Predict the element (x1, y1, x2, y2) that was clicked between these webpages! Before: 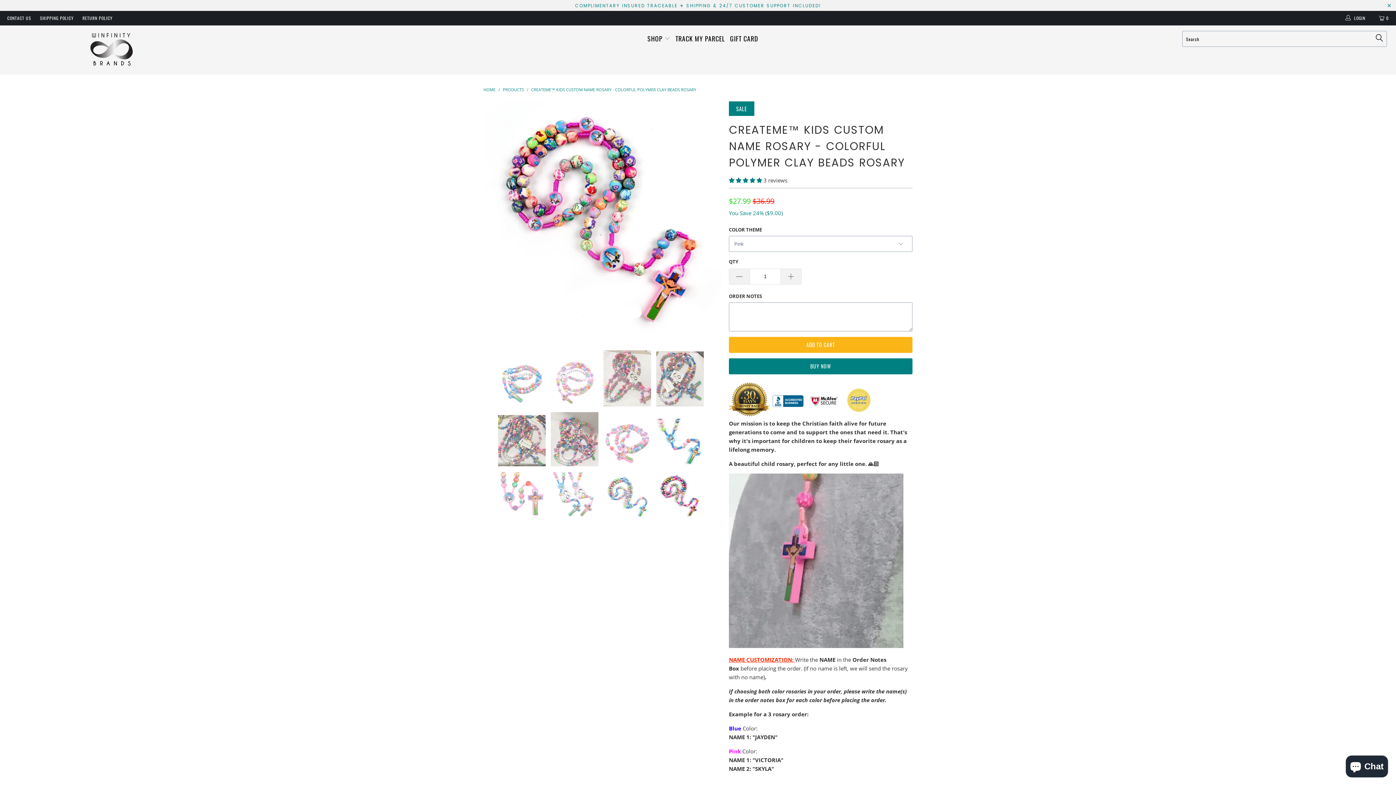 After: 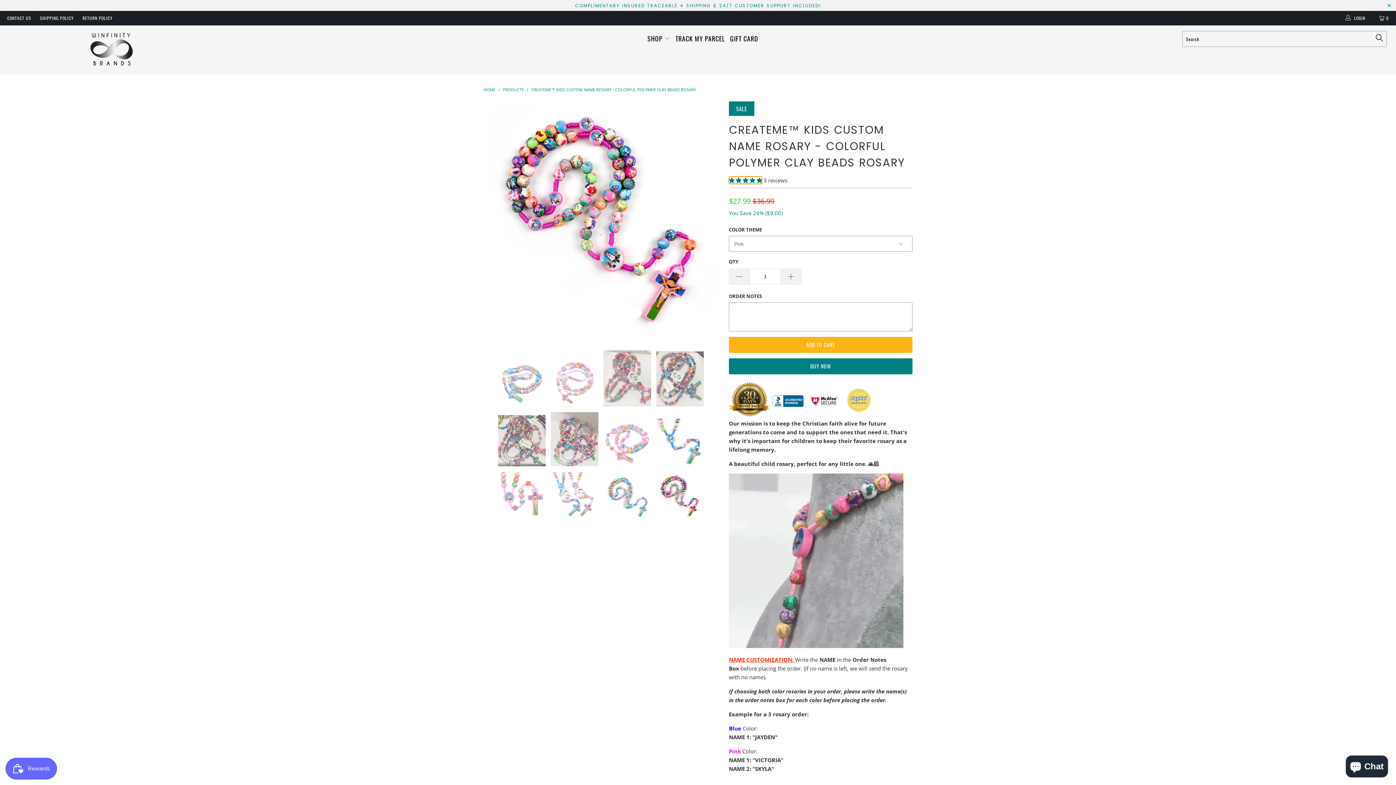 Action: label: 5.00 stars bbox: (729, 176, 762, 184)